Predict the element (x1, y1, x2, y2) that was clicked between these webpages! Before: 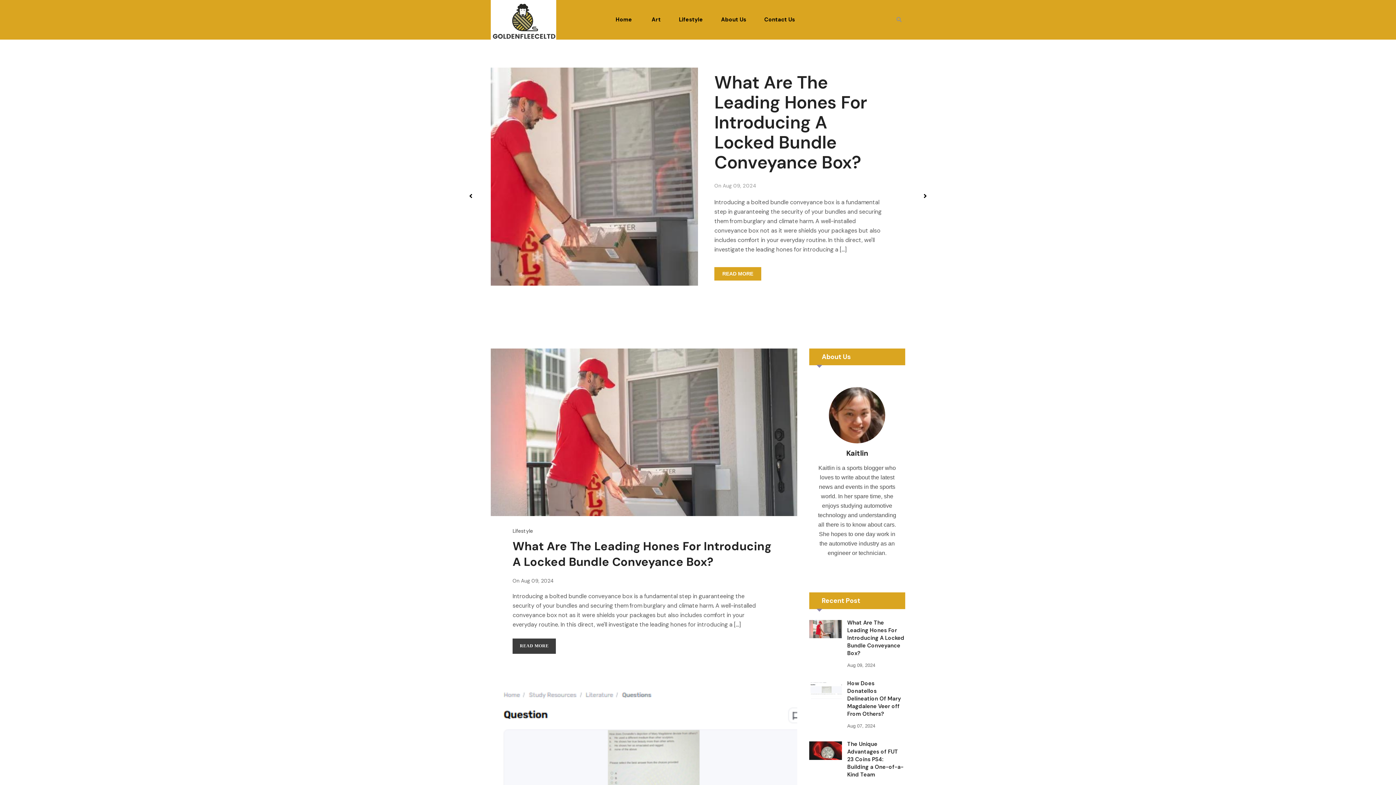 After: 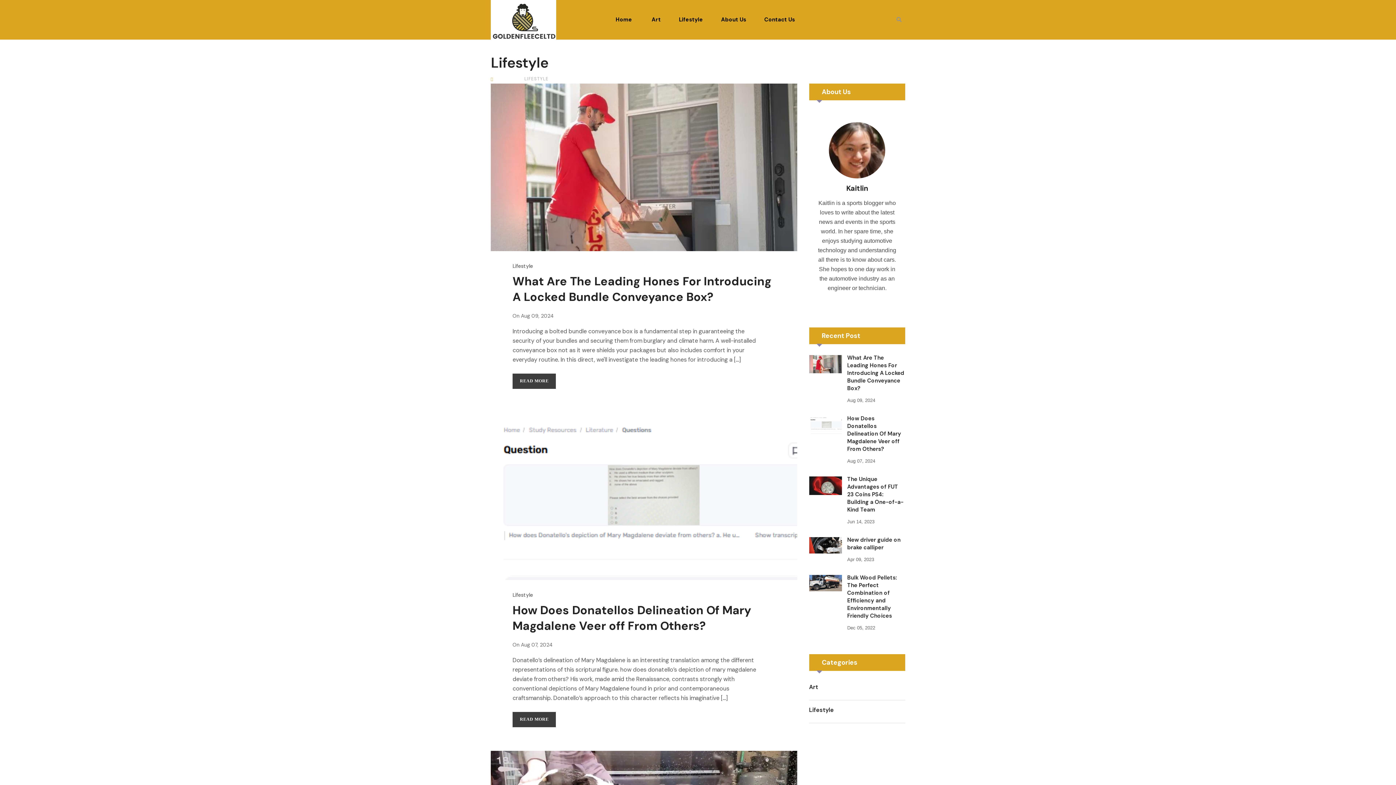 Action: label: Lifestyle bbox: (670, 8, 712, 31)